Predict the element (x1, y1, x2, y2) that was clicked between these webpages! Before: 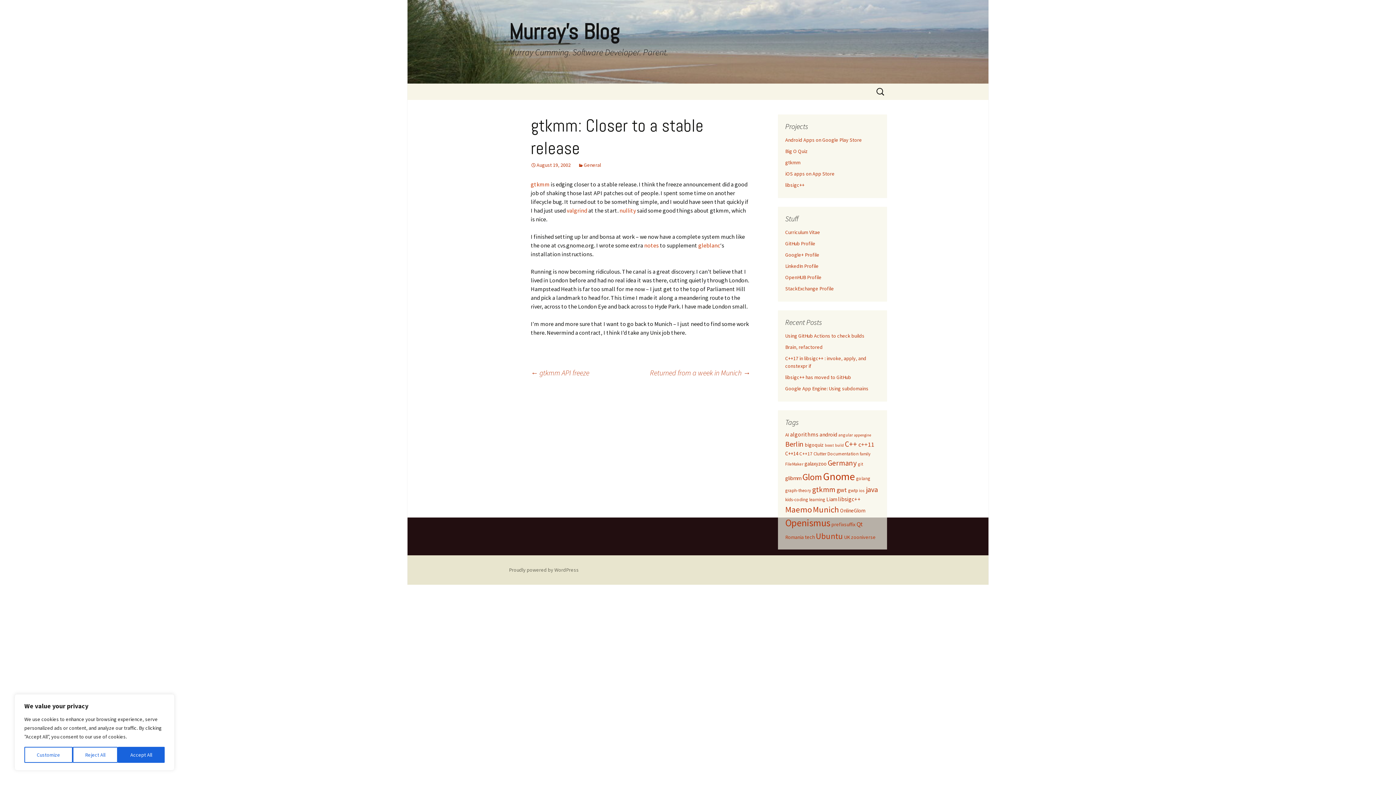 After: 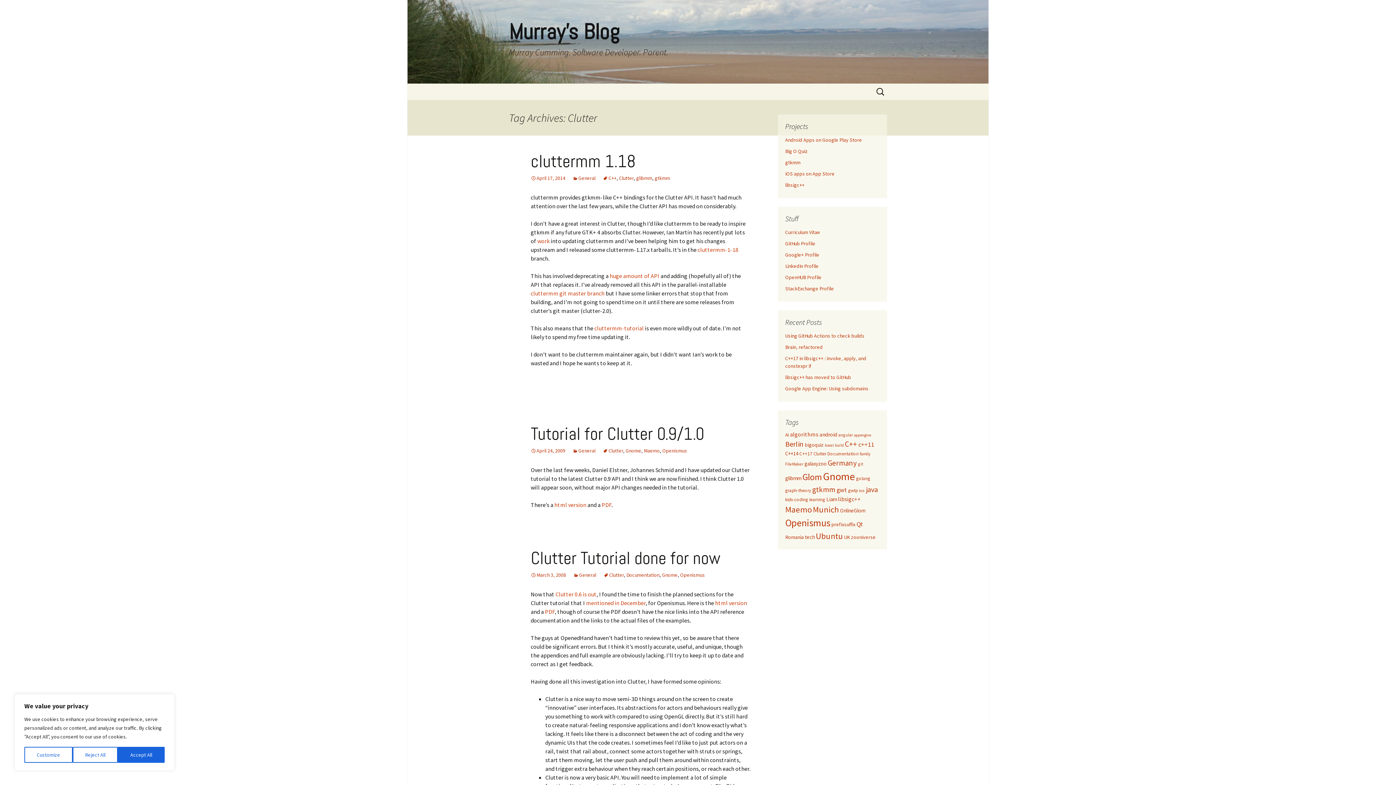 Action: bbox: (813, 451, 826, 456) label: Clutter (4 items)